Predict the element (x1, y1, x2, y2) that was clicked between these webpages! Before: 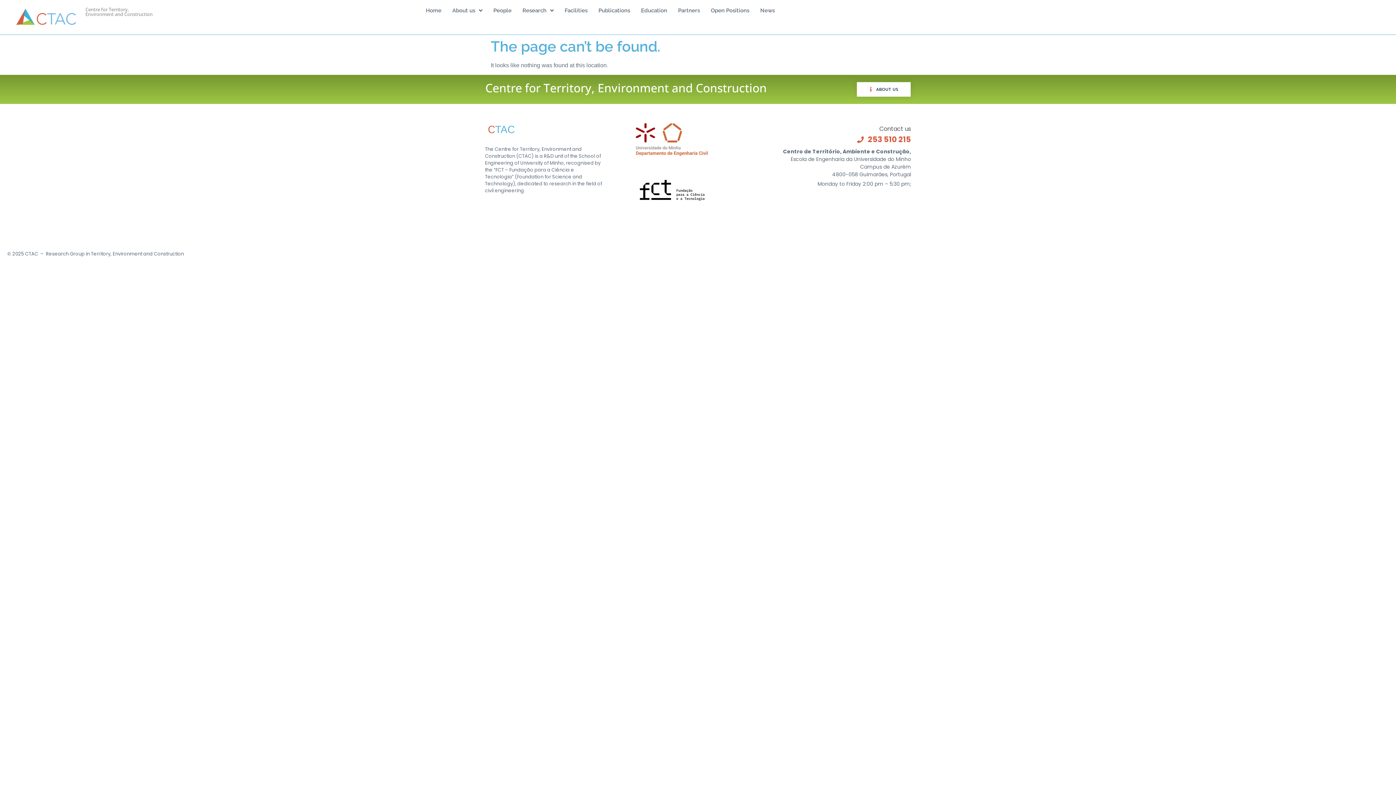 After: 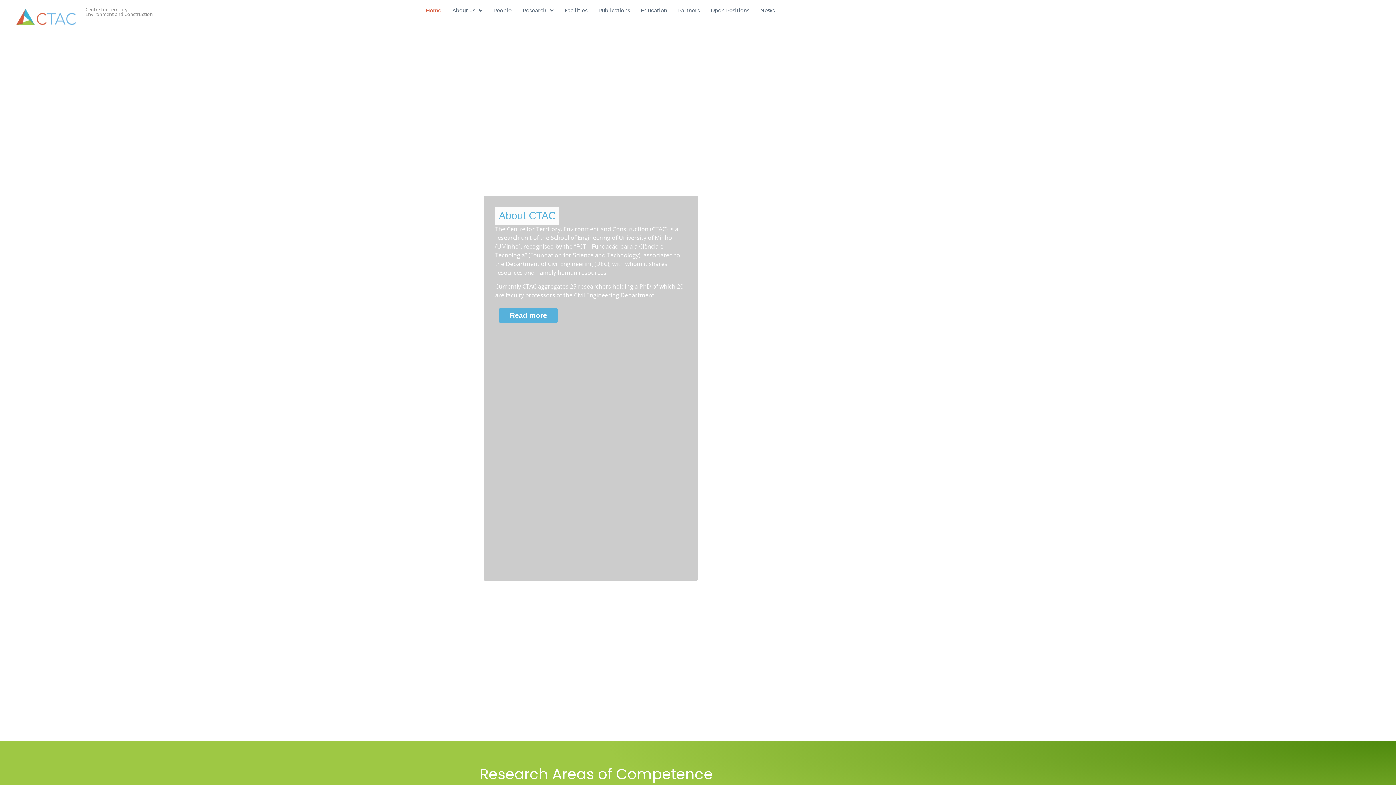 Action: bbox: (7, 7, 85, 27)